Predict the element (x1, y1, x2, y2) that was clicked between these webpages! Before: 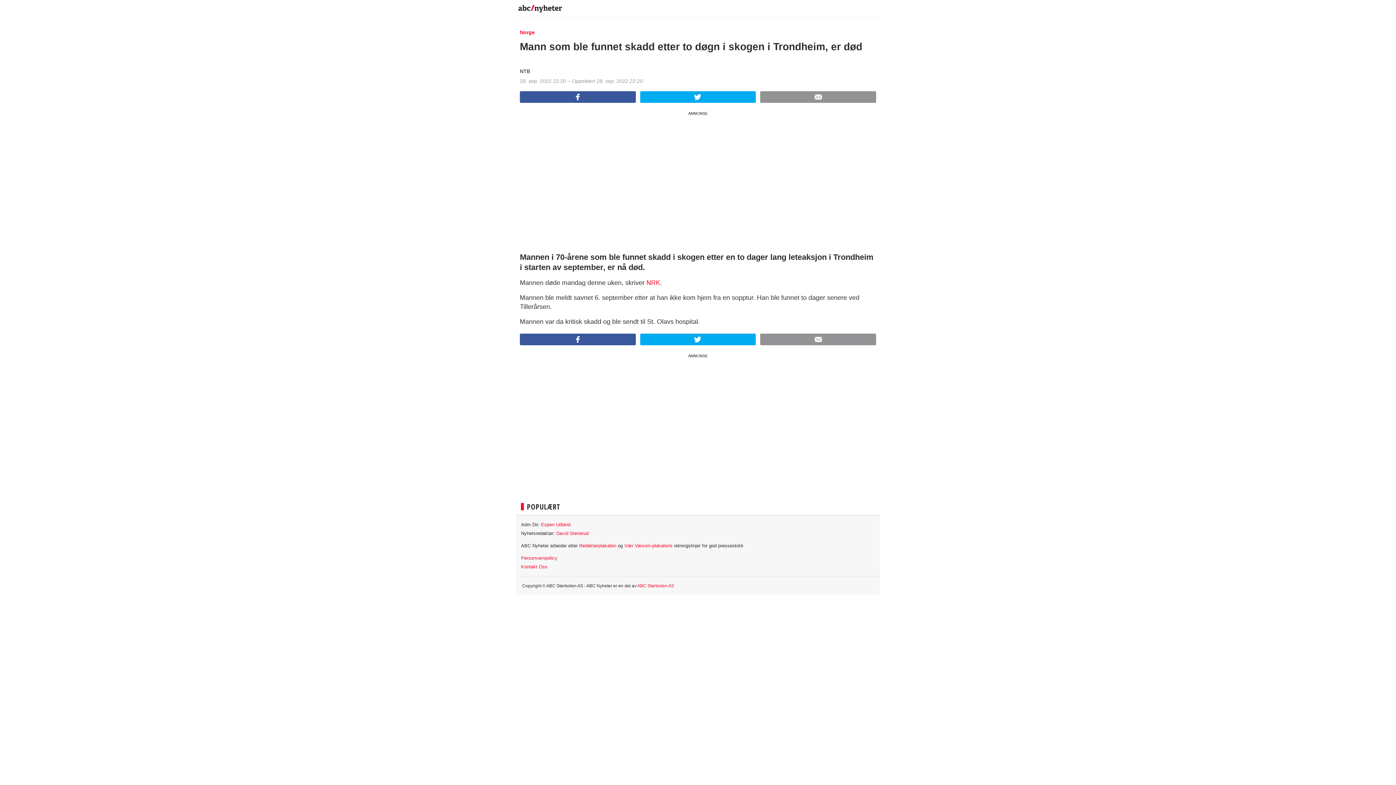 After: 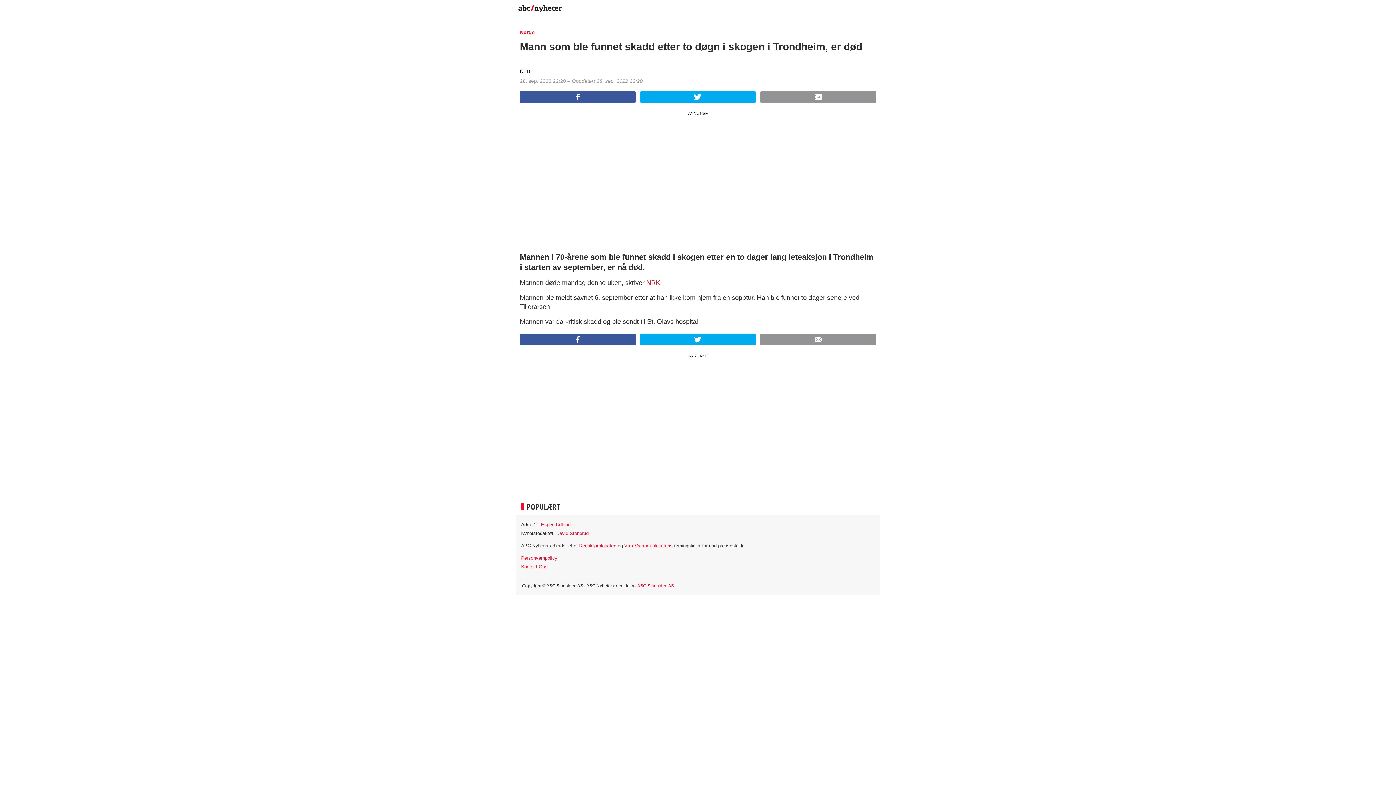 Action: label: David Stenerud bbox: (556, 530, 588, 536)